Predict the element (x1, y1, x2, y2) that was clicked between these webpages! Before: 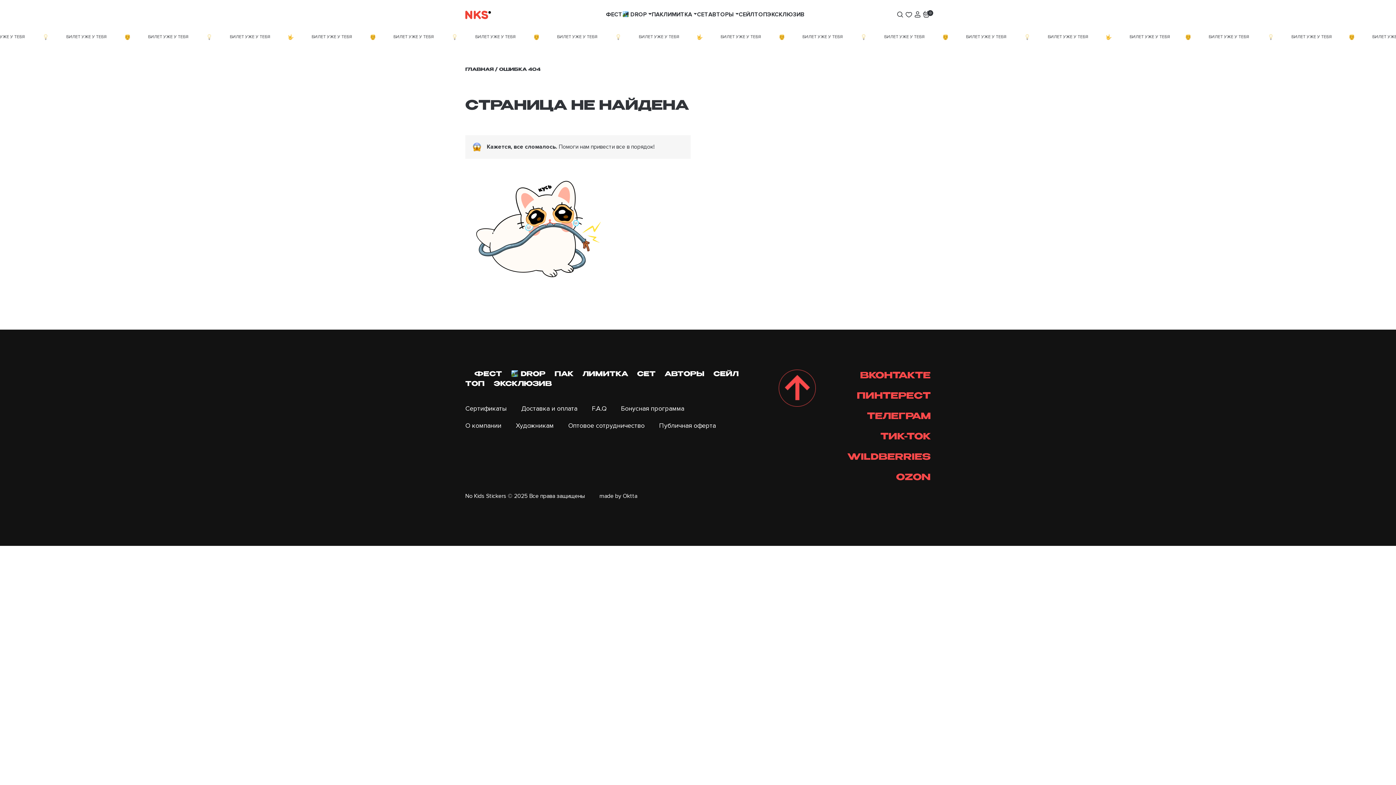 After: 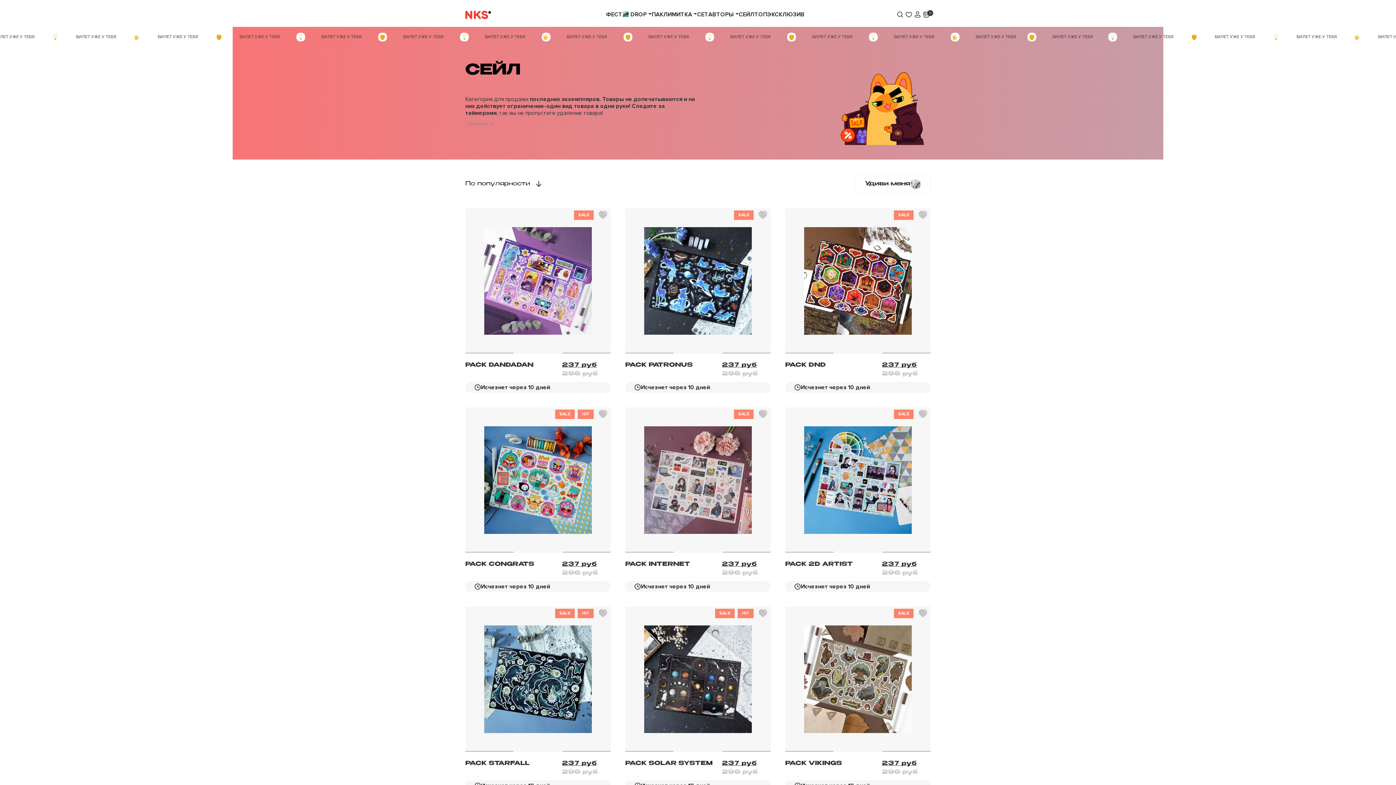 Action: label: СЕЙЛ bbox: (738, 10, 754, 18)